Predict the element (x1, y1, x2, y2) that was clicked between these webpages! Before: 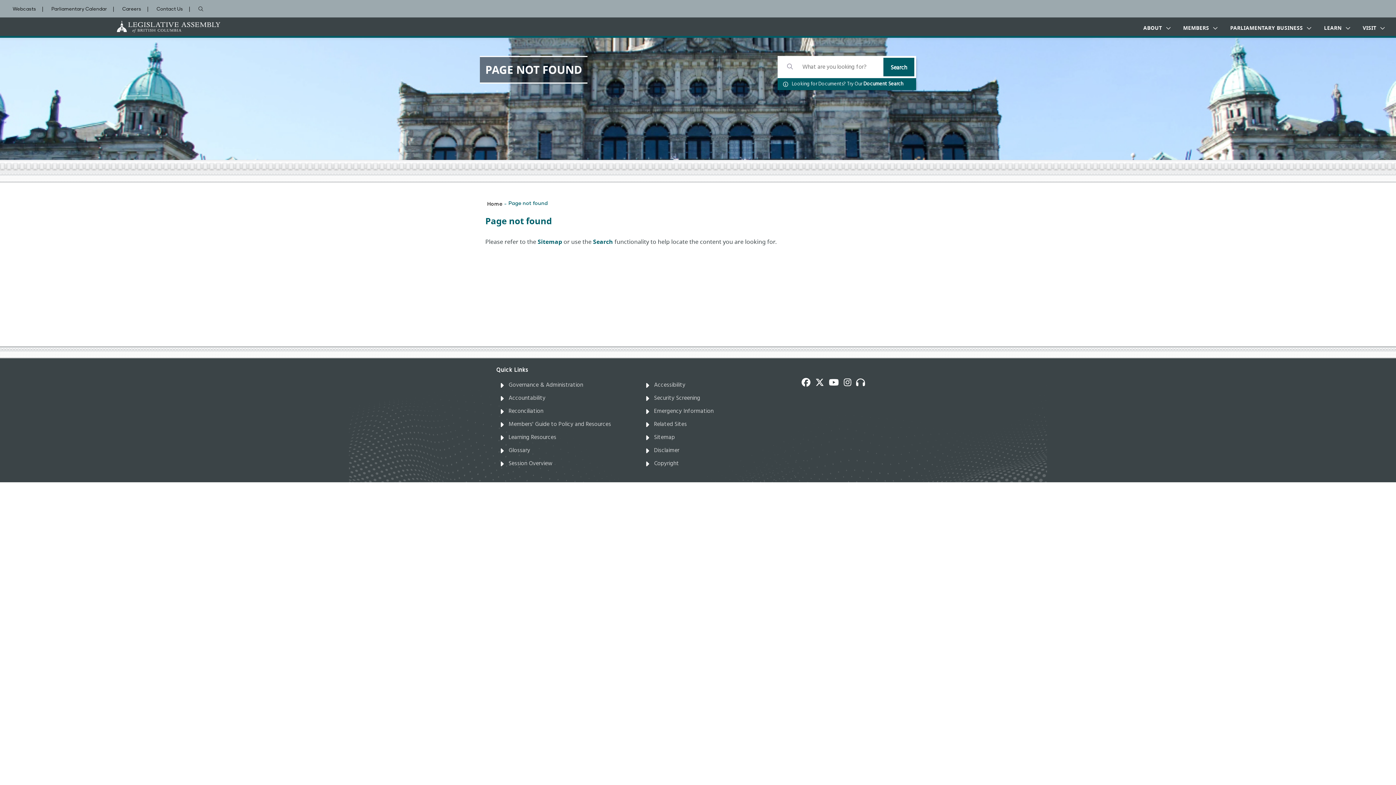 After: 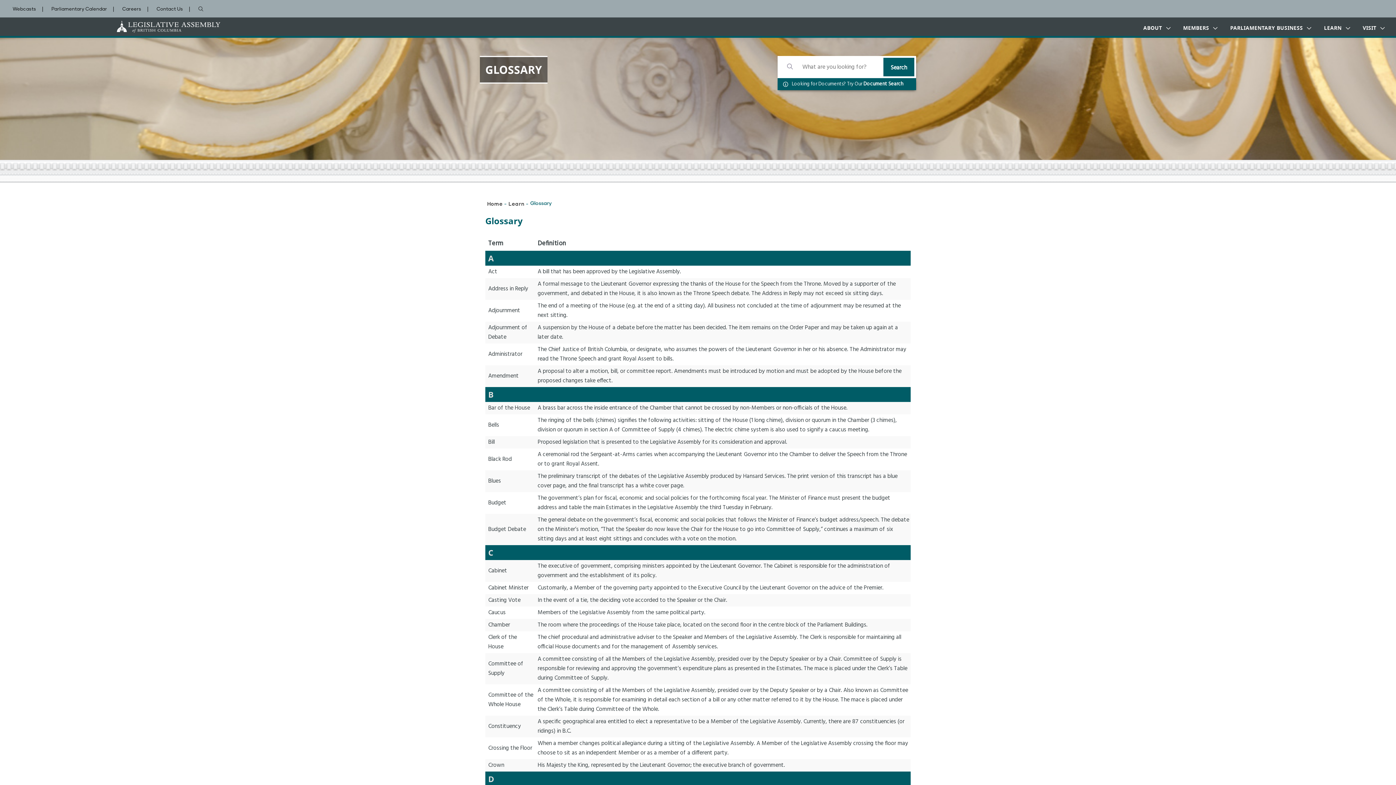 Action: bbox: (500, 446, 530, 455) label: Glossary